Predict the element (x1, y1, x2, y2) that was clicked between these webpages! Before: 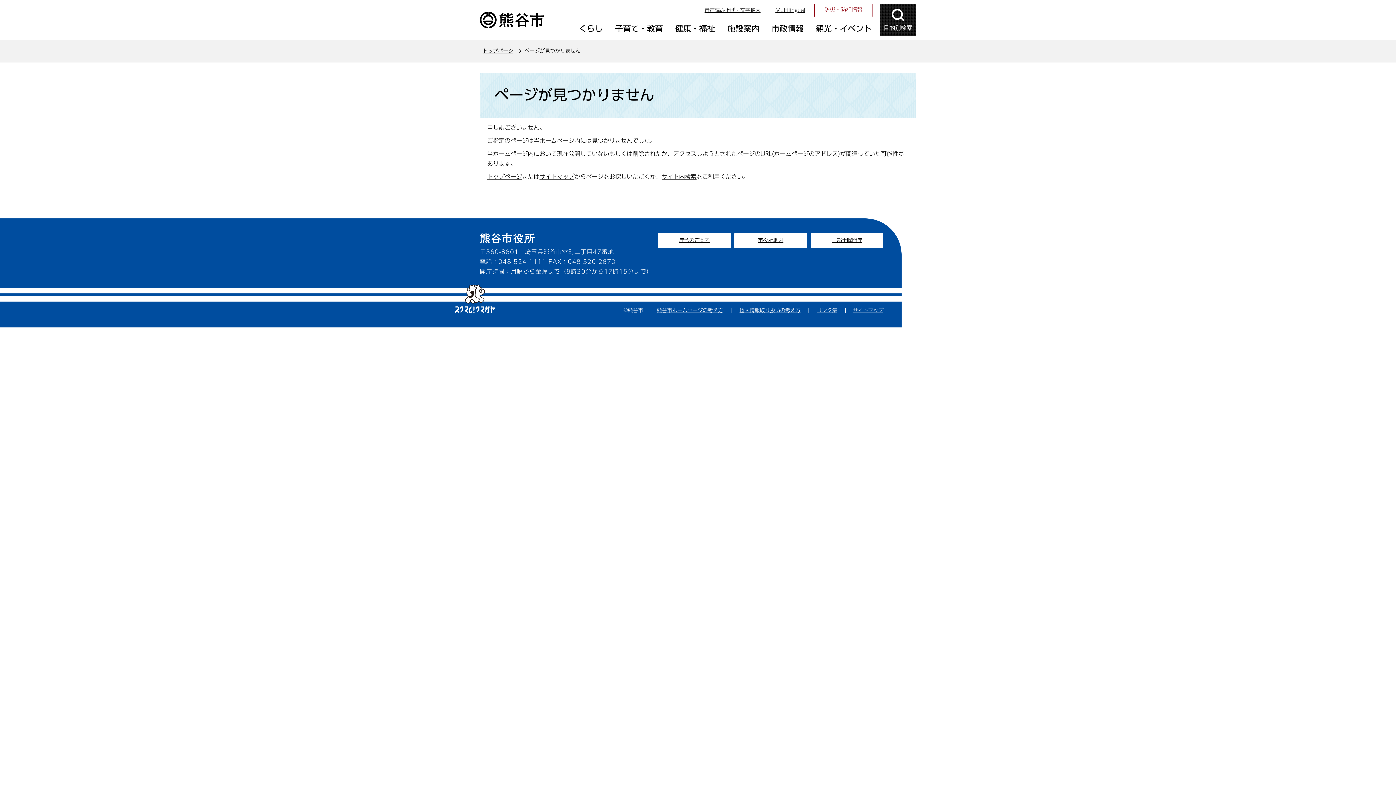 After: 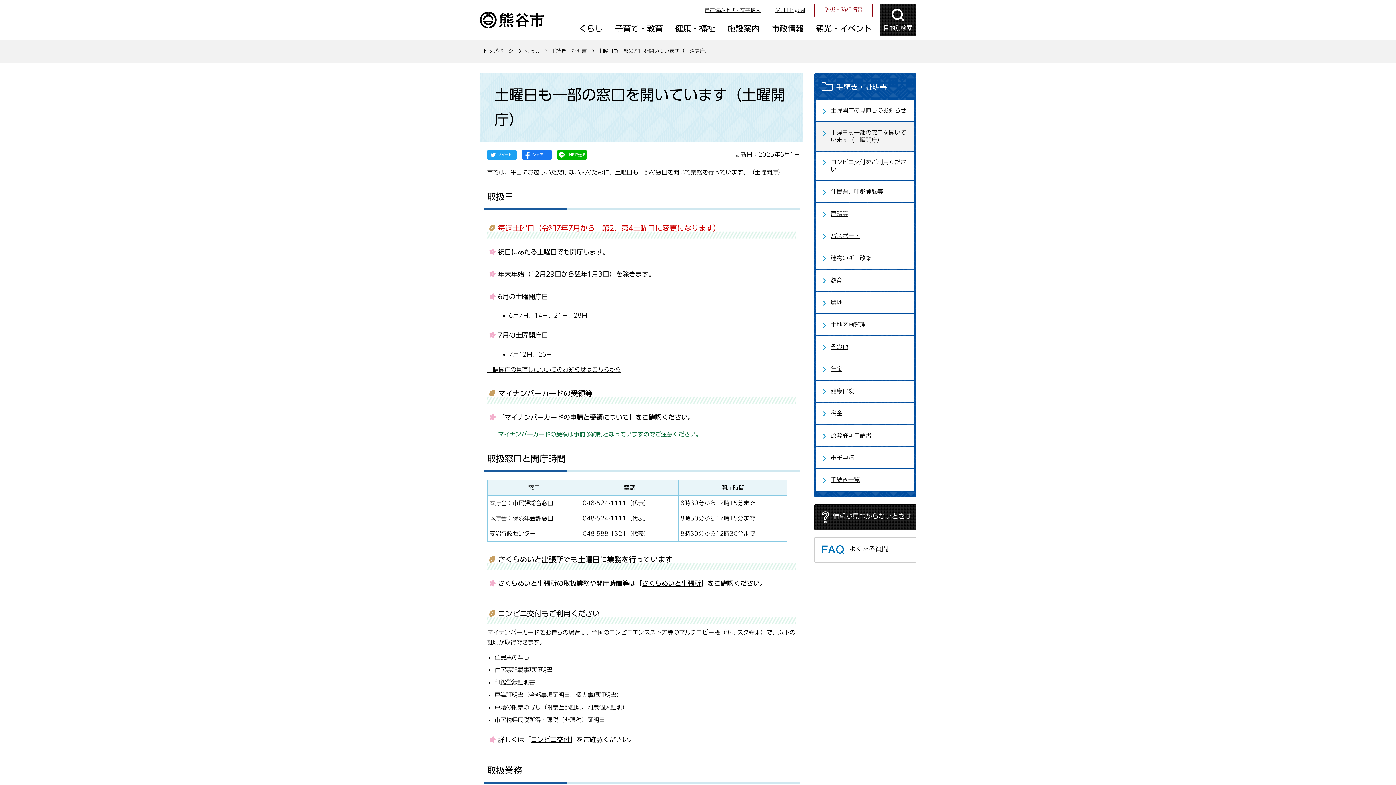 Action: label: 一部土曜開庁 bbox: (810, 233, 883, 248)